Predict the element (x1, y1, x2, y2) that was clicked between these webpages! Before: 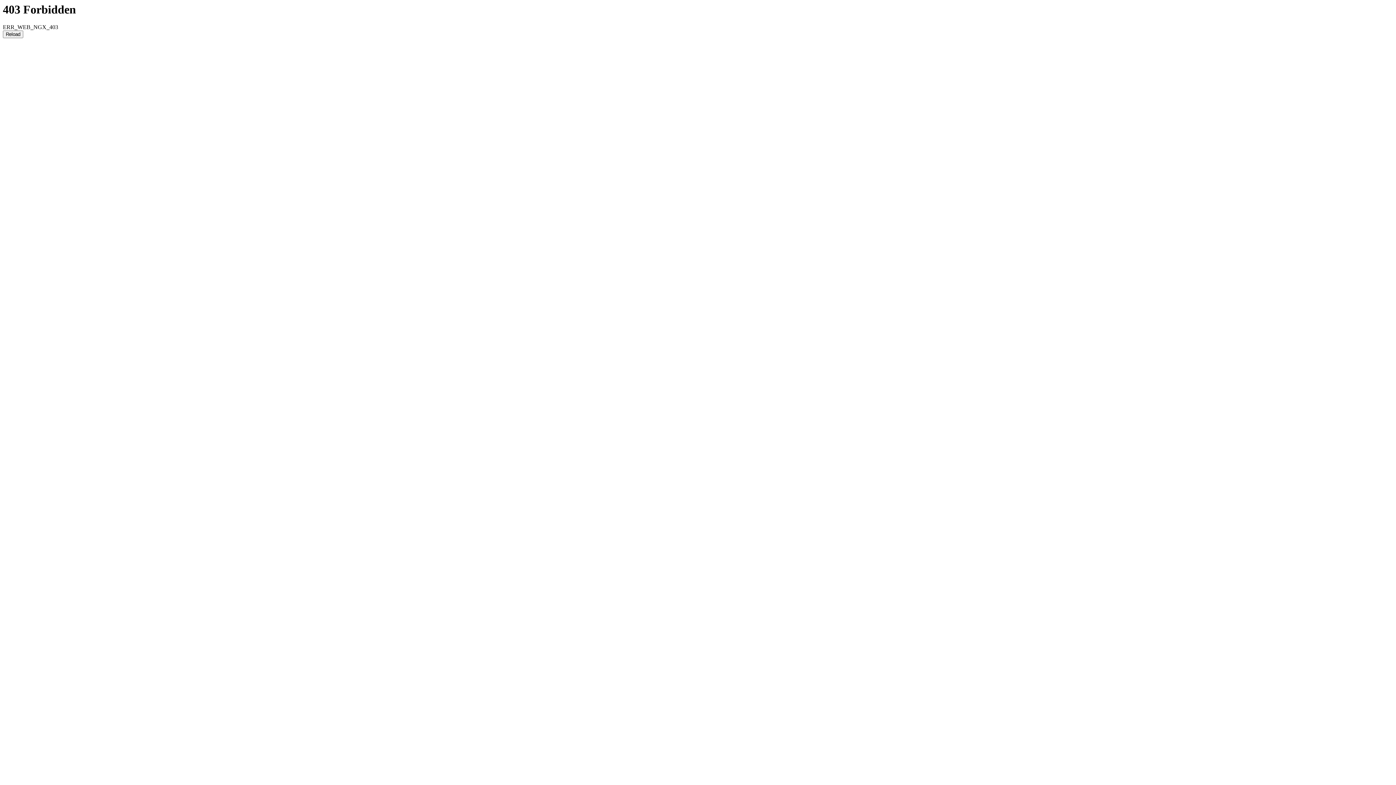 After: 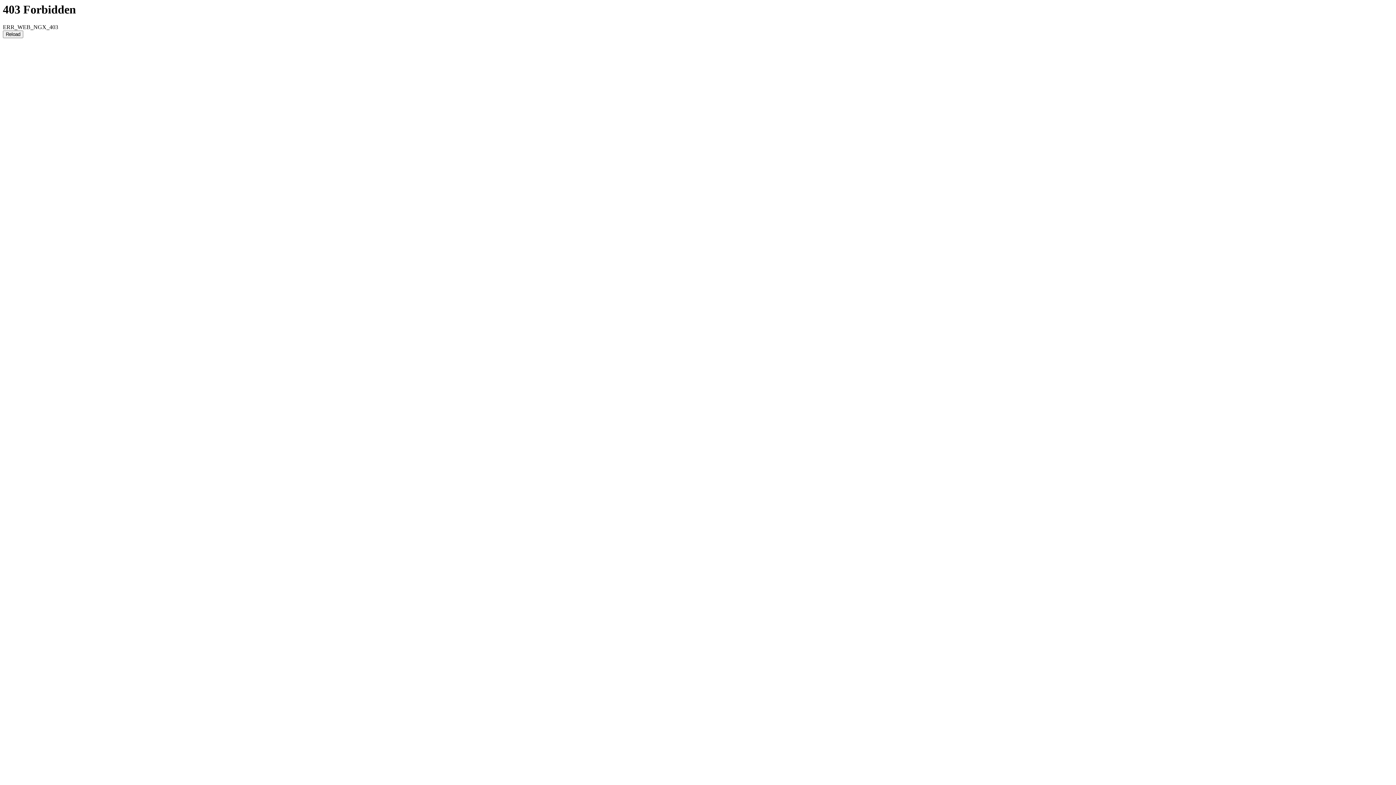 Action: label: Reload bbox: (2, 30, 23, 38)